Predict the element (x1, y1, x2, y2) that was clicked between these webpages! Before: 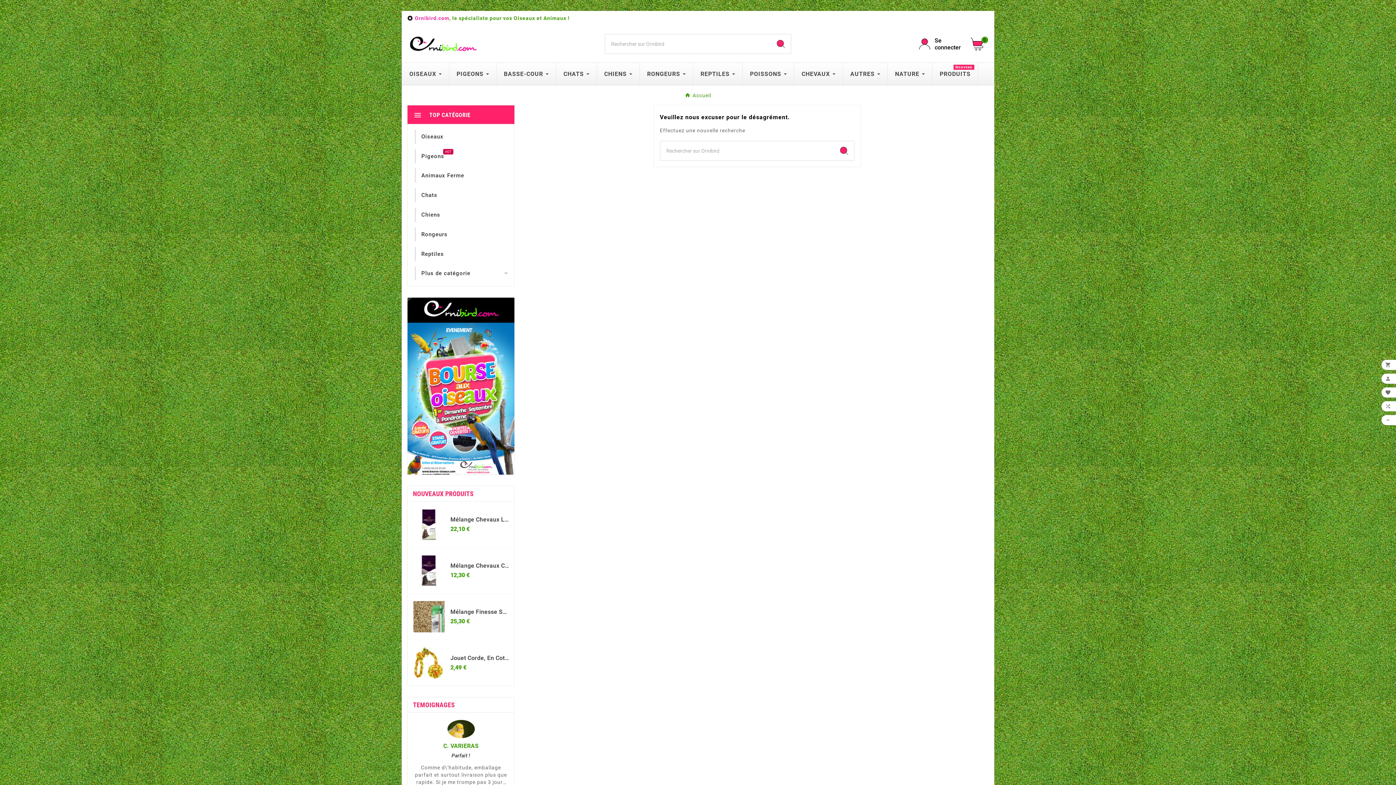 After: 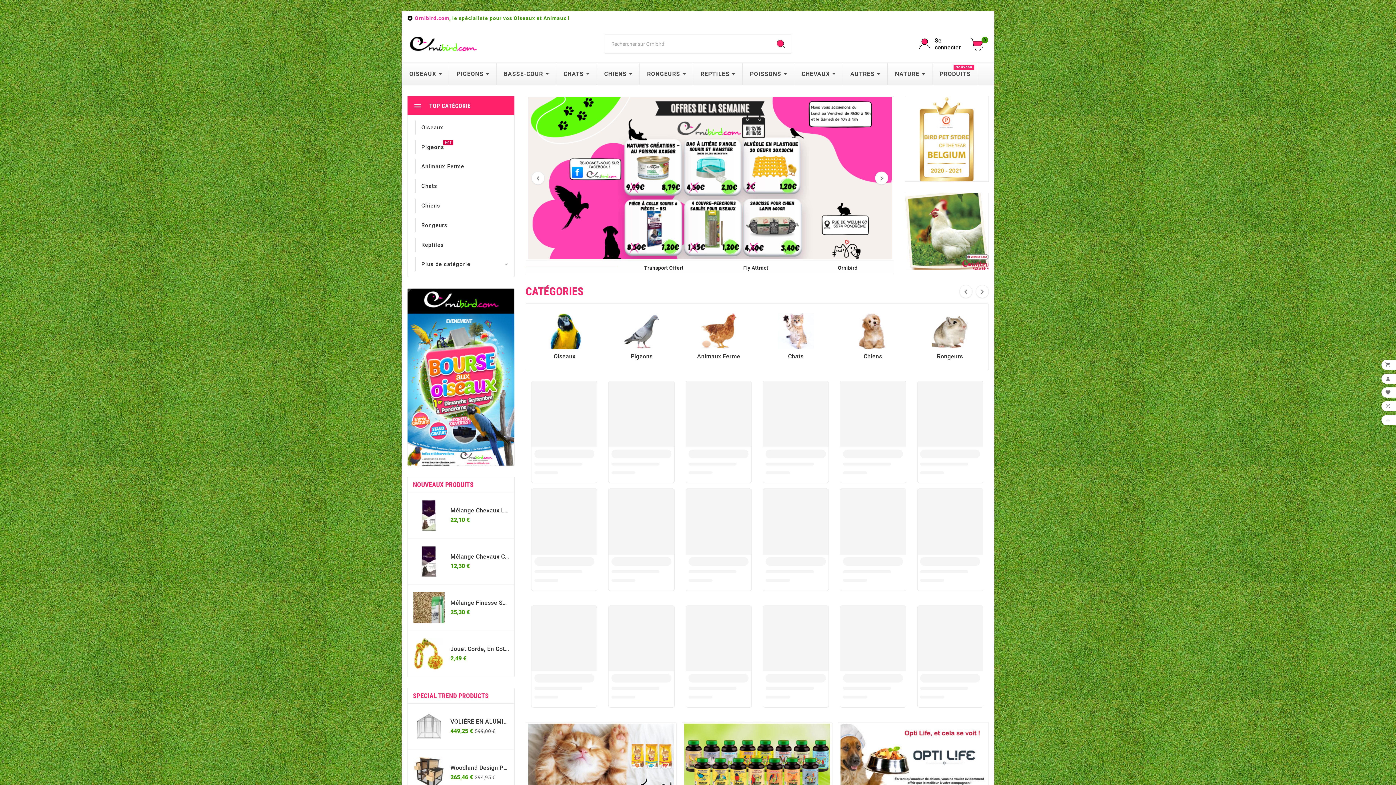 Action: bbox: (407, 36, 480, 51)